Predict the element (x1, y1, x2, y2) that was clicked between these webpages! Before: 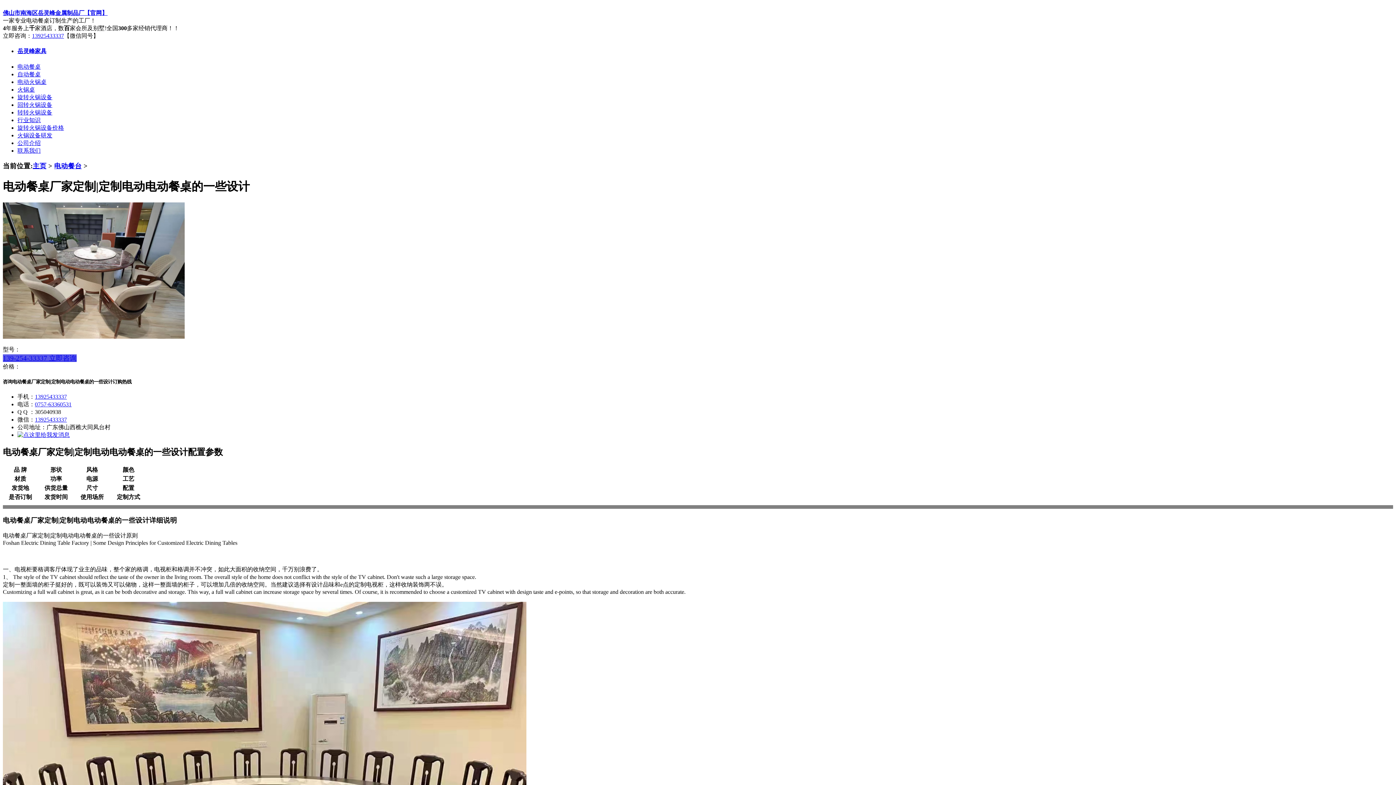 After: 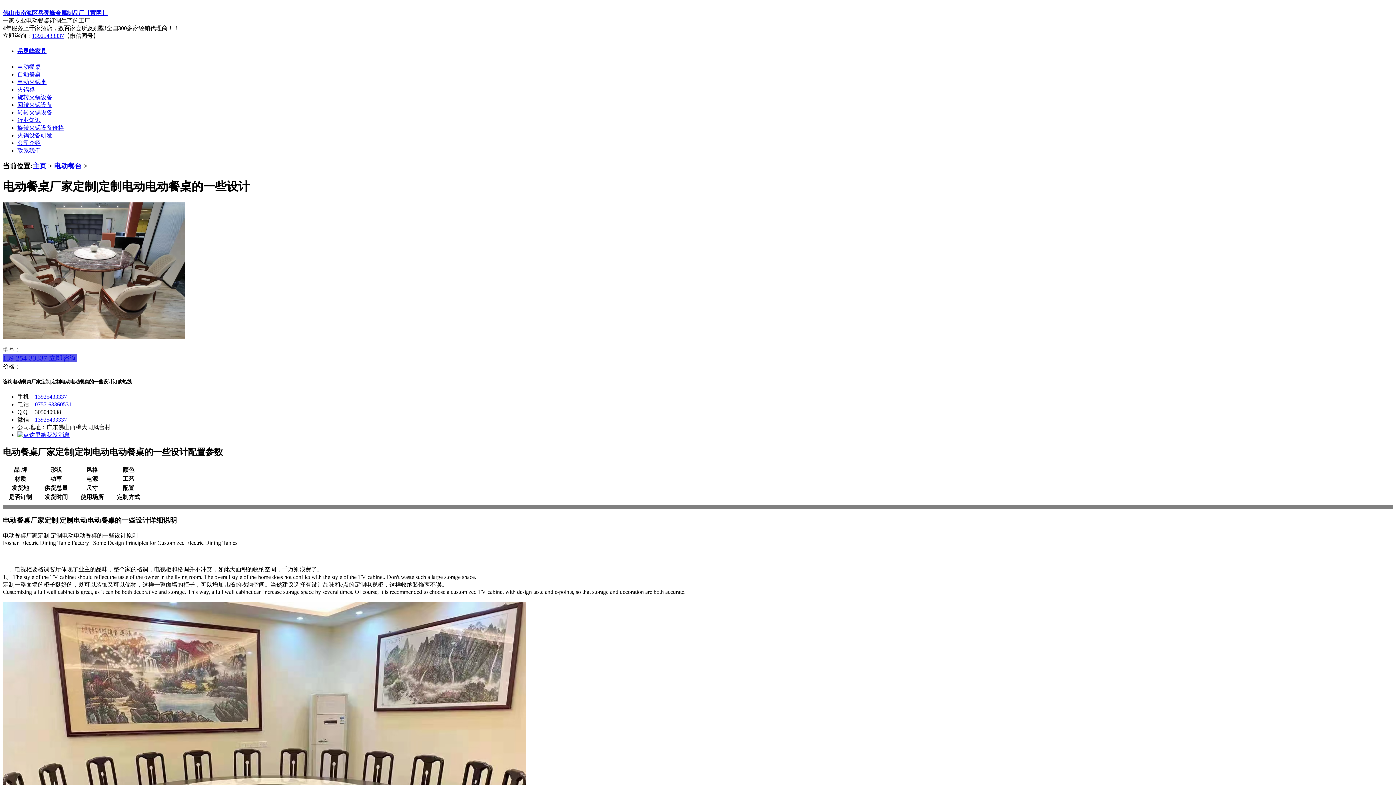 Action: label: 公司介绍 bbox: (17, 139, 40, 146)